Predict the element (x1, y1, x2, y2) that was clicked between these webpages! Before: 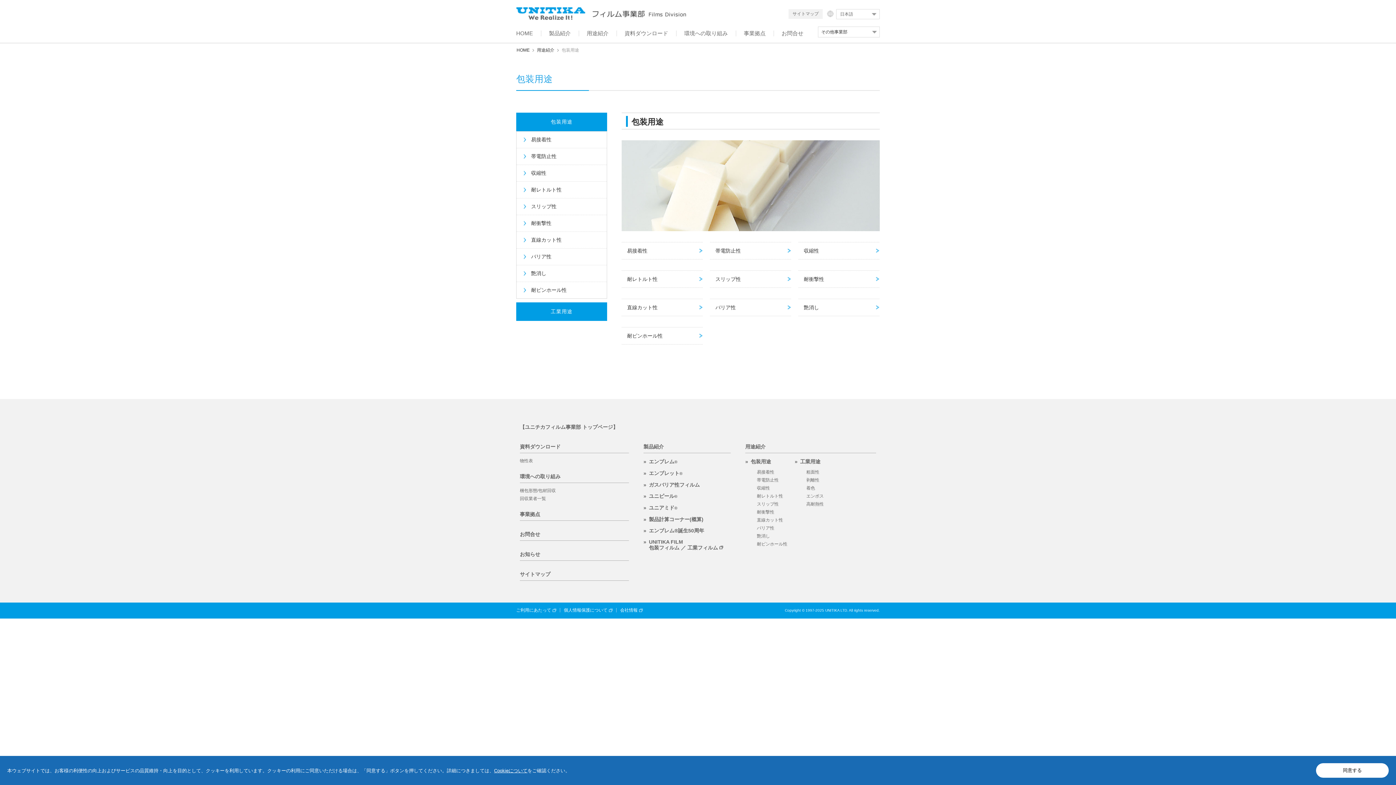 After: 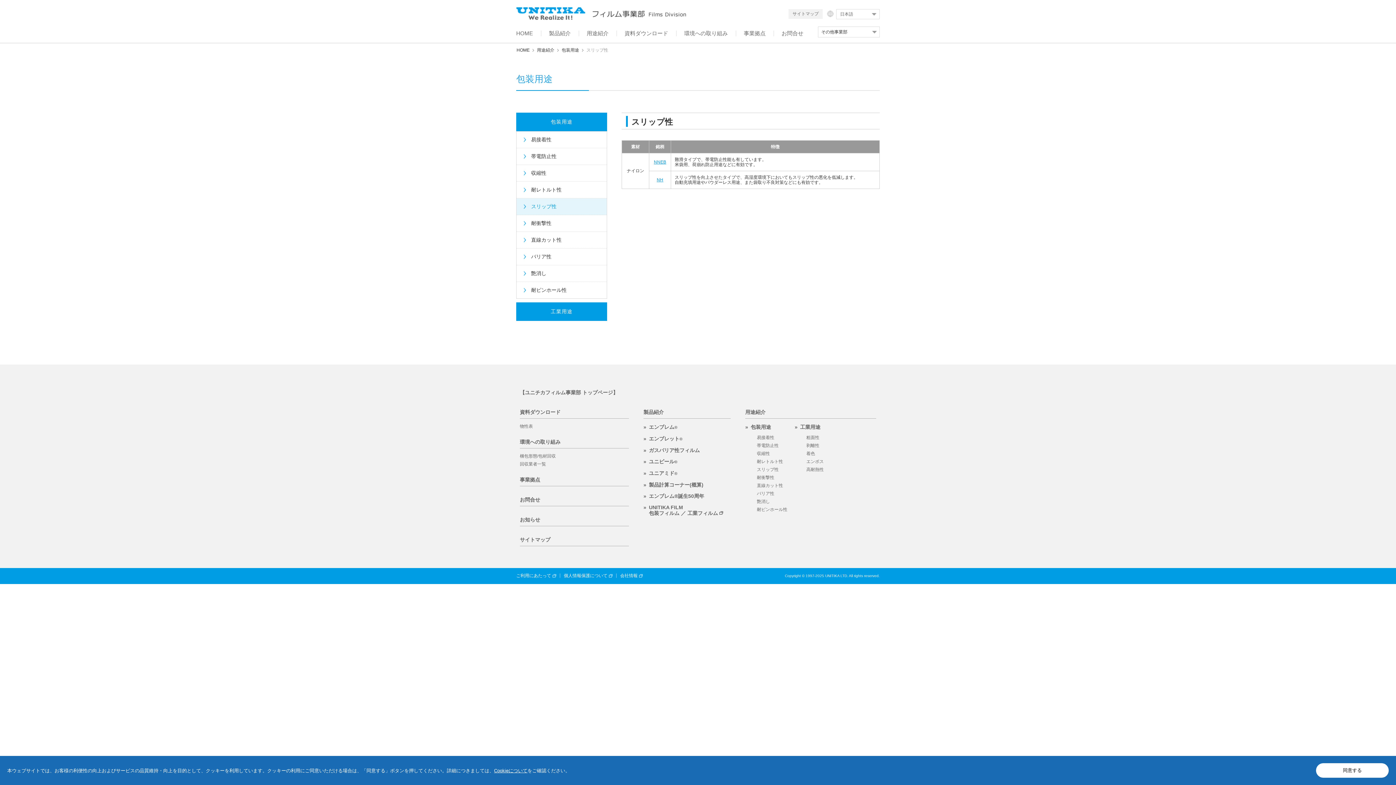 Action: label: スリップ性 bbox: (710, 270, 791, 288)